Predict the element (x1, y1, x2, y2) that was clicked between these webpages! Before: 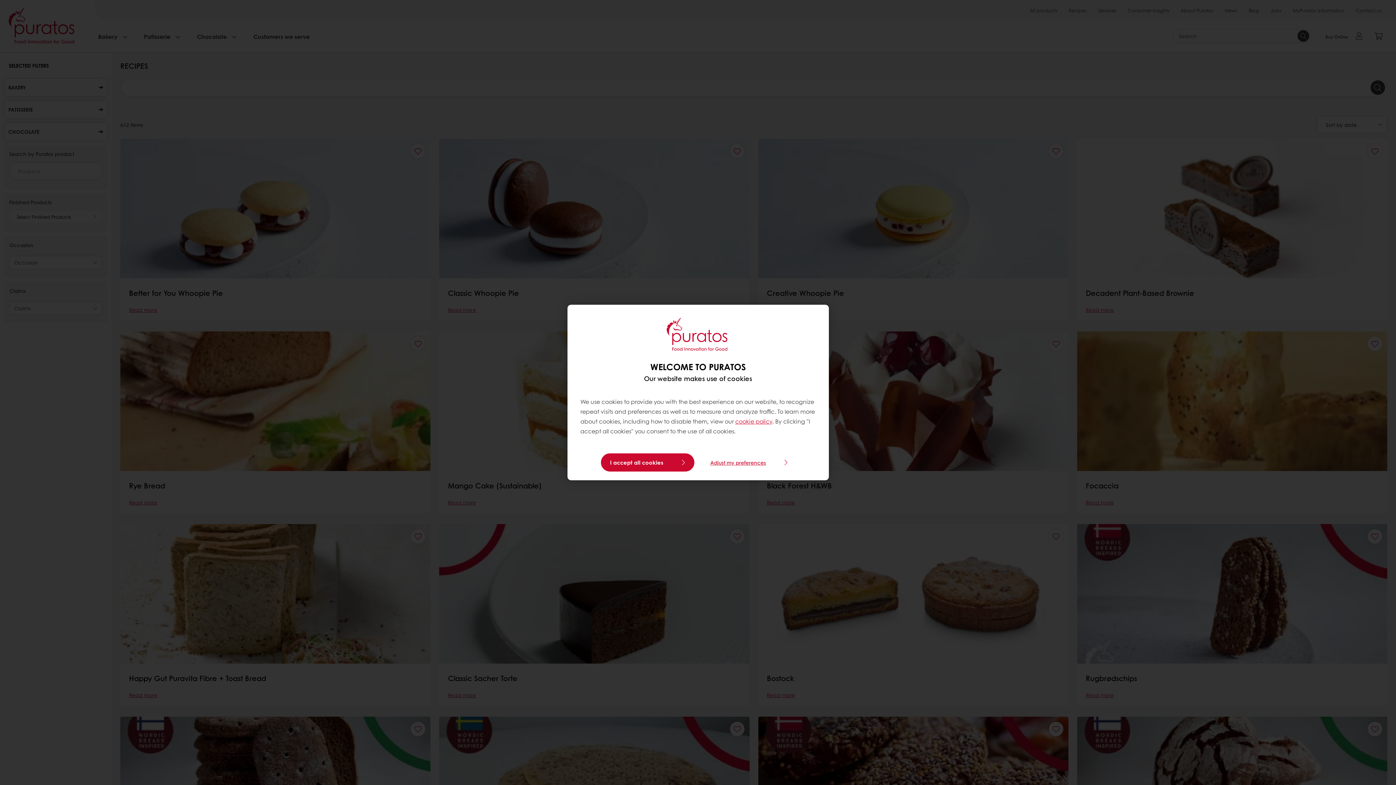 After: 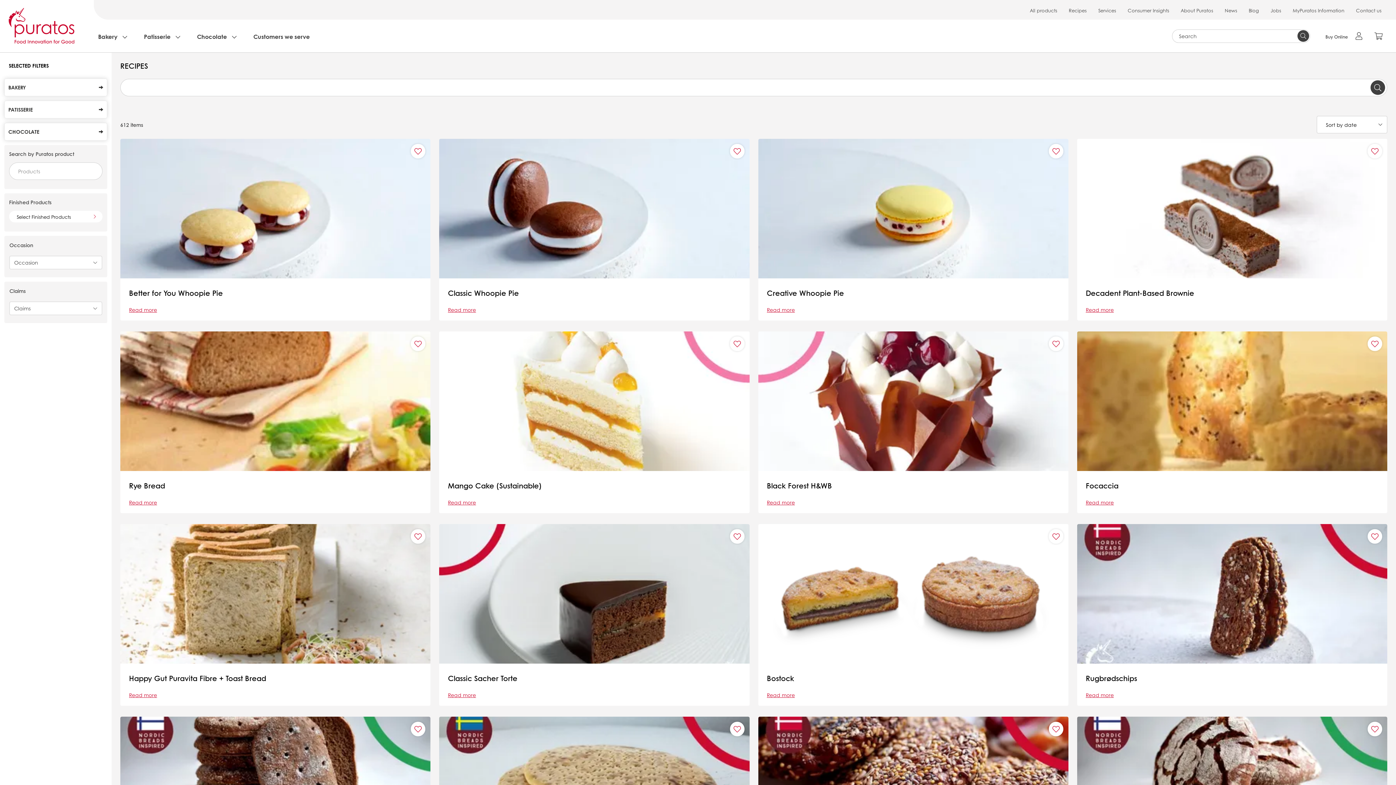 Action: bbox: (601, 453, 694, 471) label: I accept all cookies